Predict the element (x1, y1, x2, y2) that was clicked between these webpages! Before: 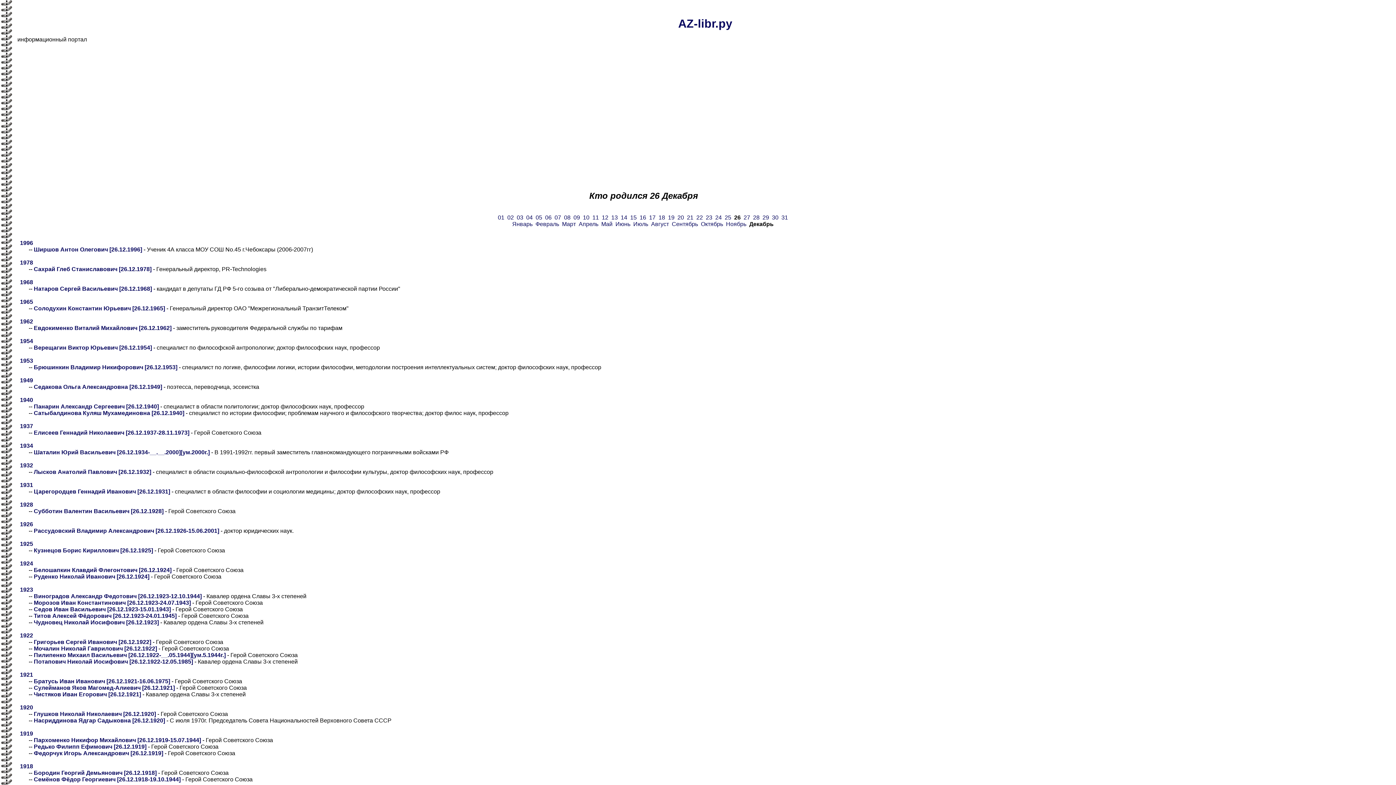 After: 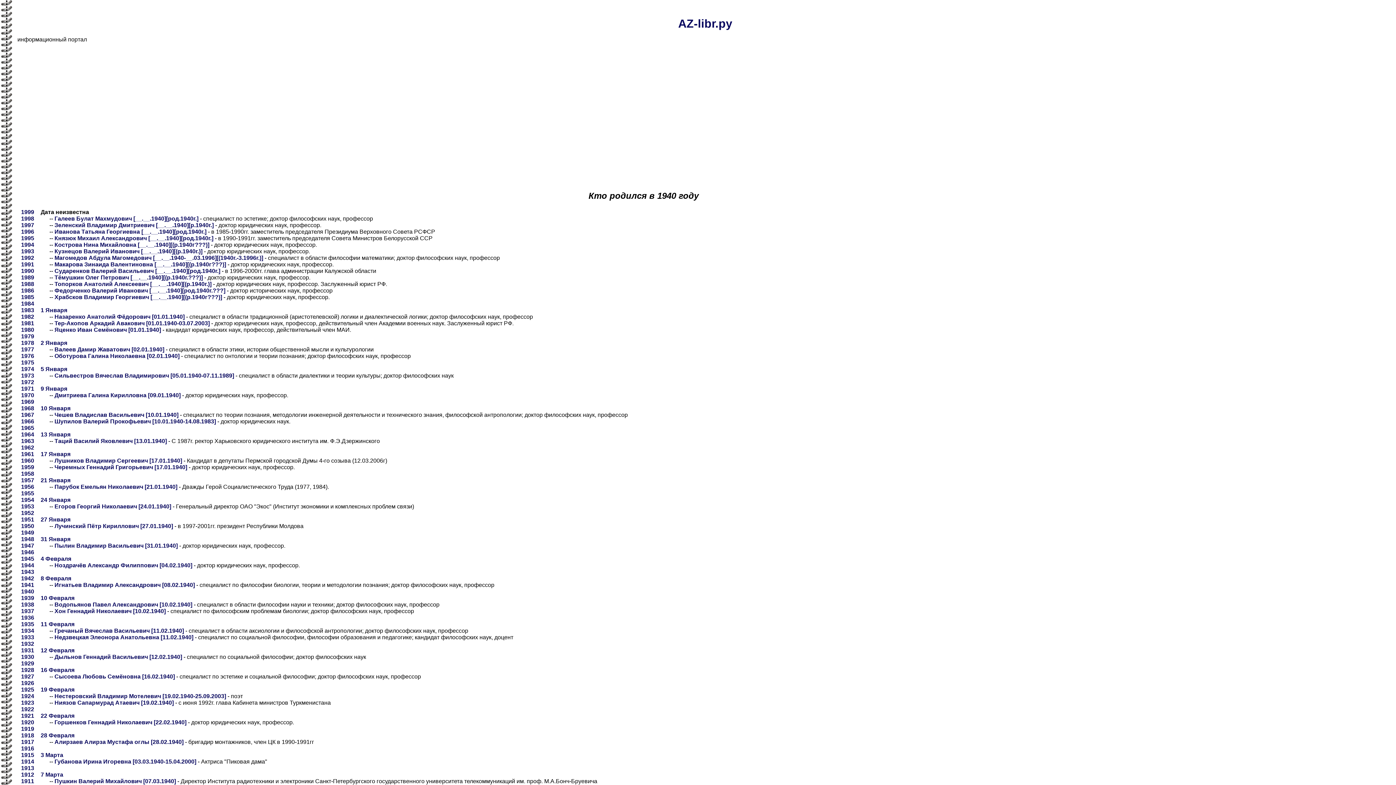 Action: label: 1940 bbox: (20, 397, 33, 403)